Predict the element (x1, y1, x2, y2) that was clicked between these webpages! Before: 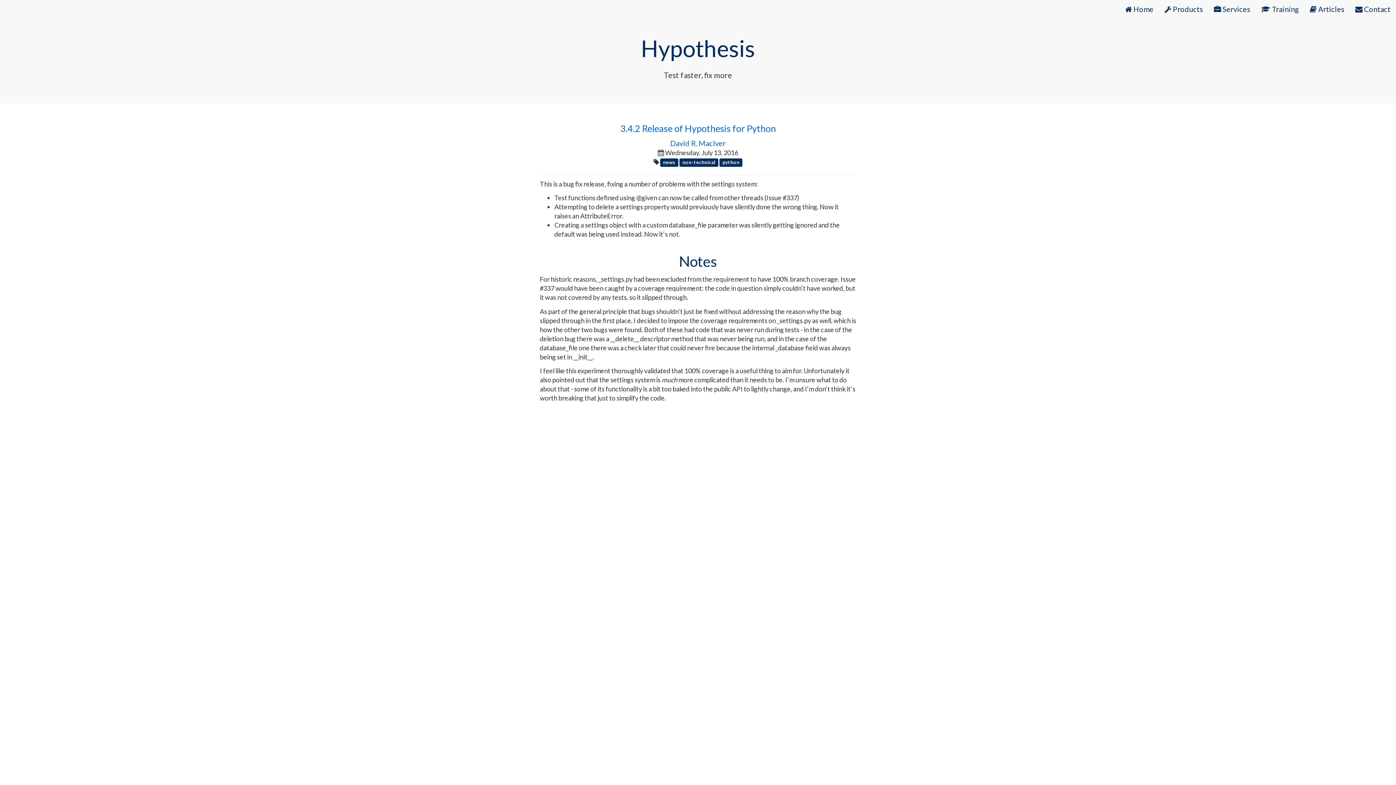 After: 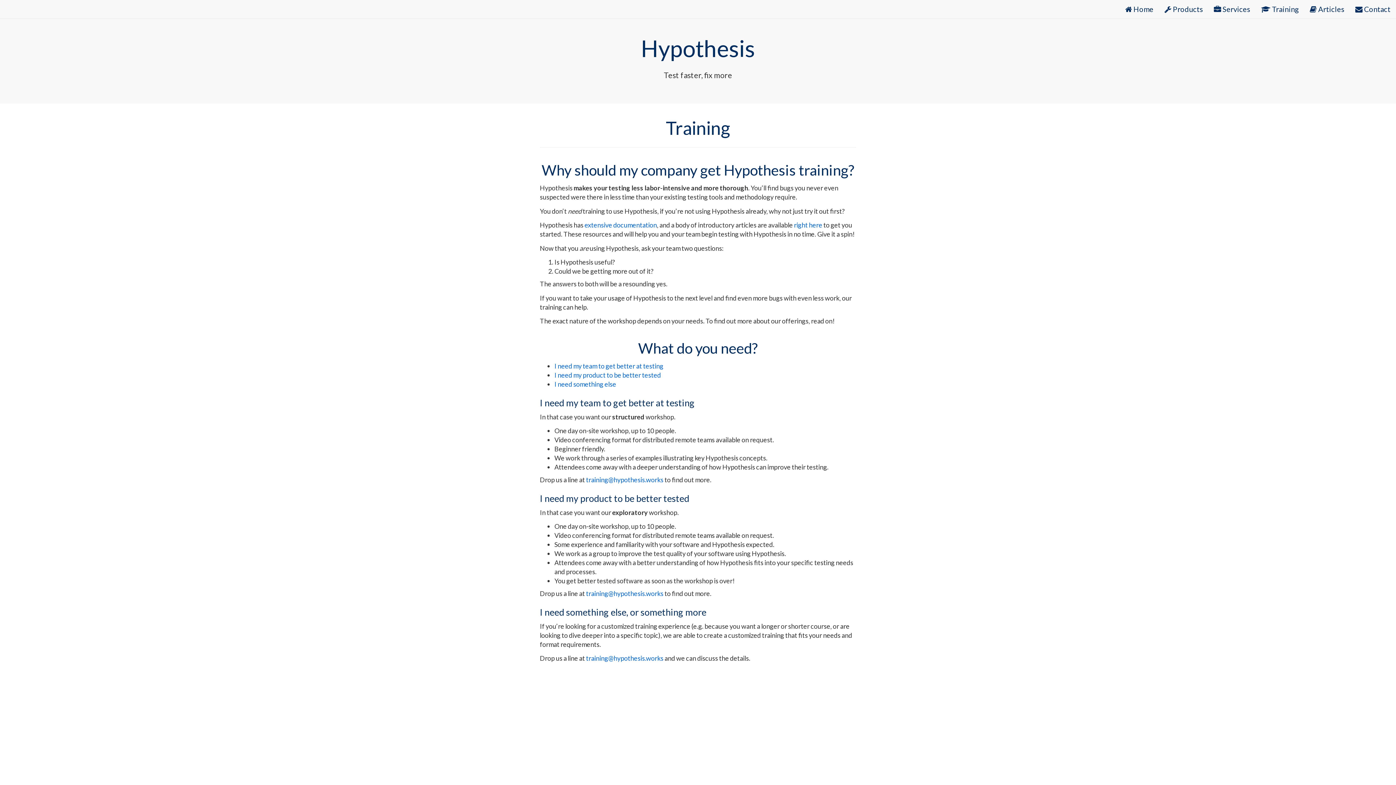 Action: bbox: (1256, 0, 1304, 18) label:  Training